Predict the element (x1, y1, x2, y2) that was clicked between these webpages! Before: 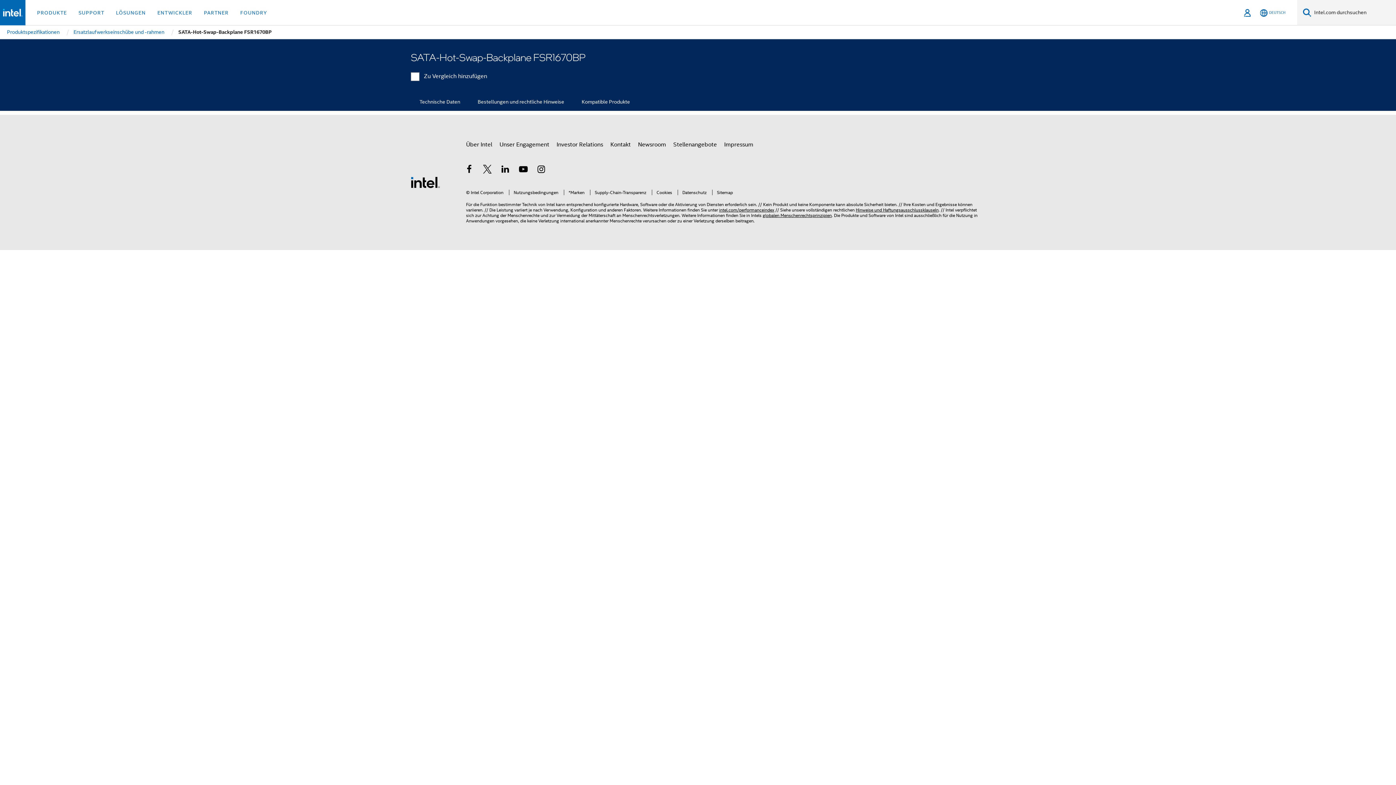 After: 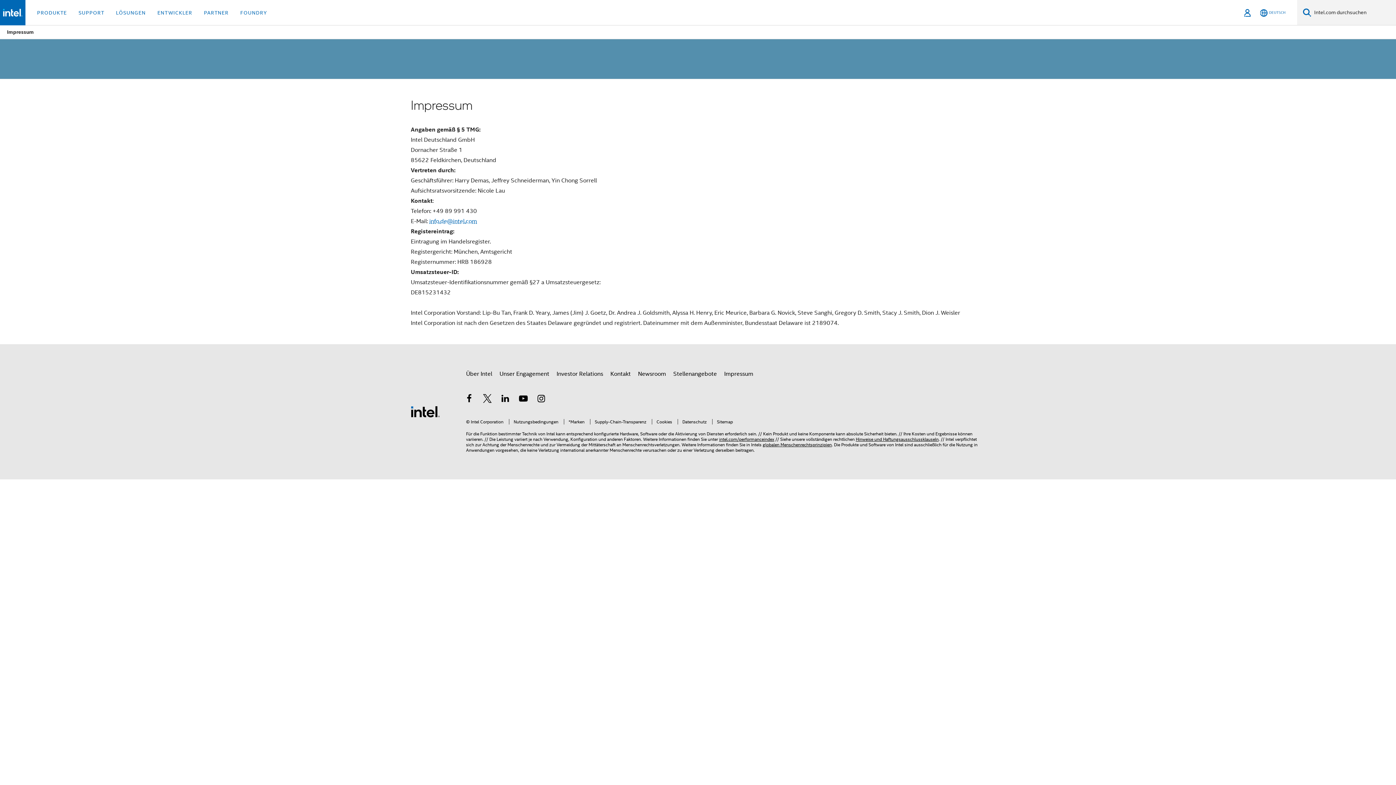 Action: label: Impressum bbox: (724, 138, 753, 151)